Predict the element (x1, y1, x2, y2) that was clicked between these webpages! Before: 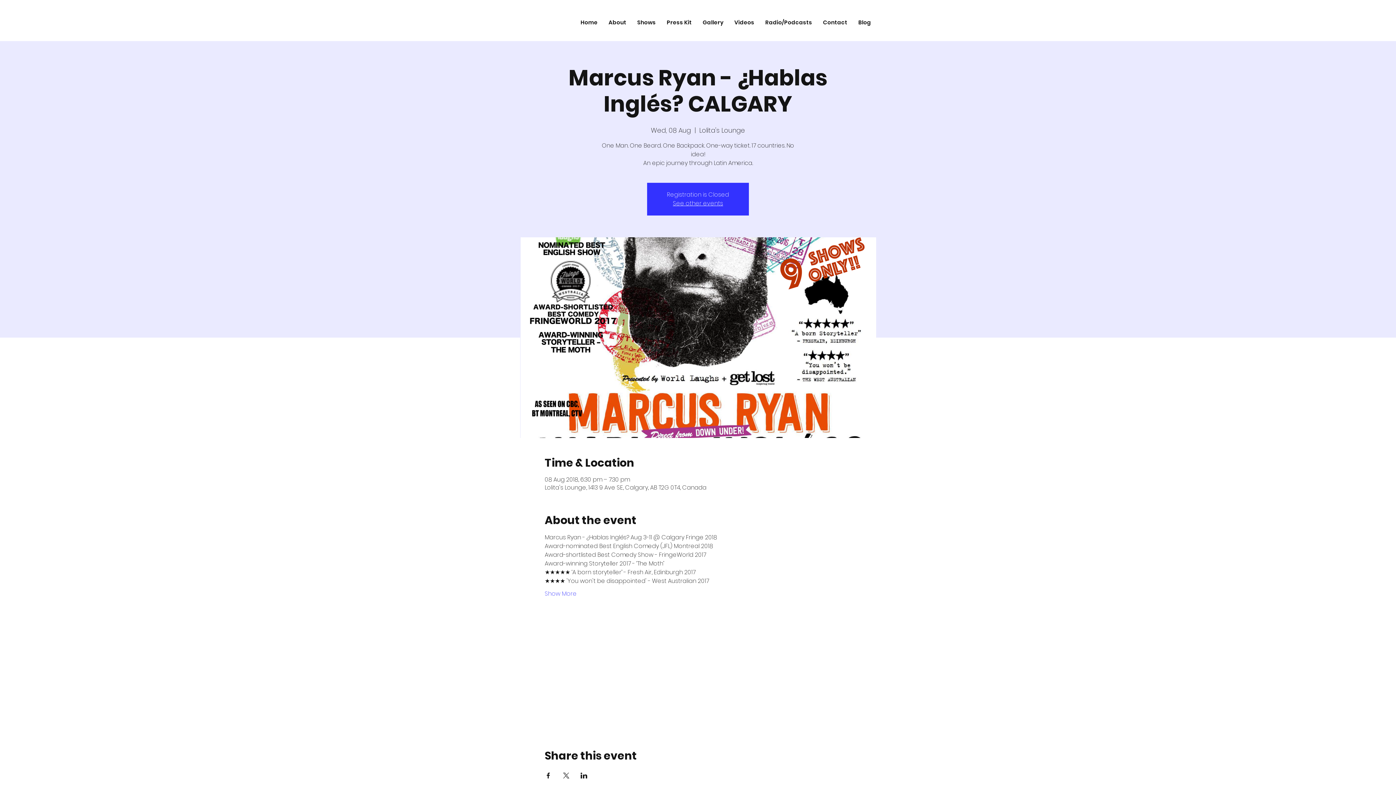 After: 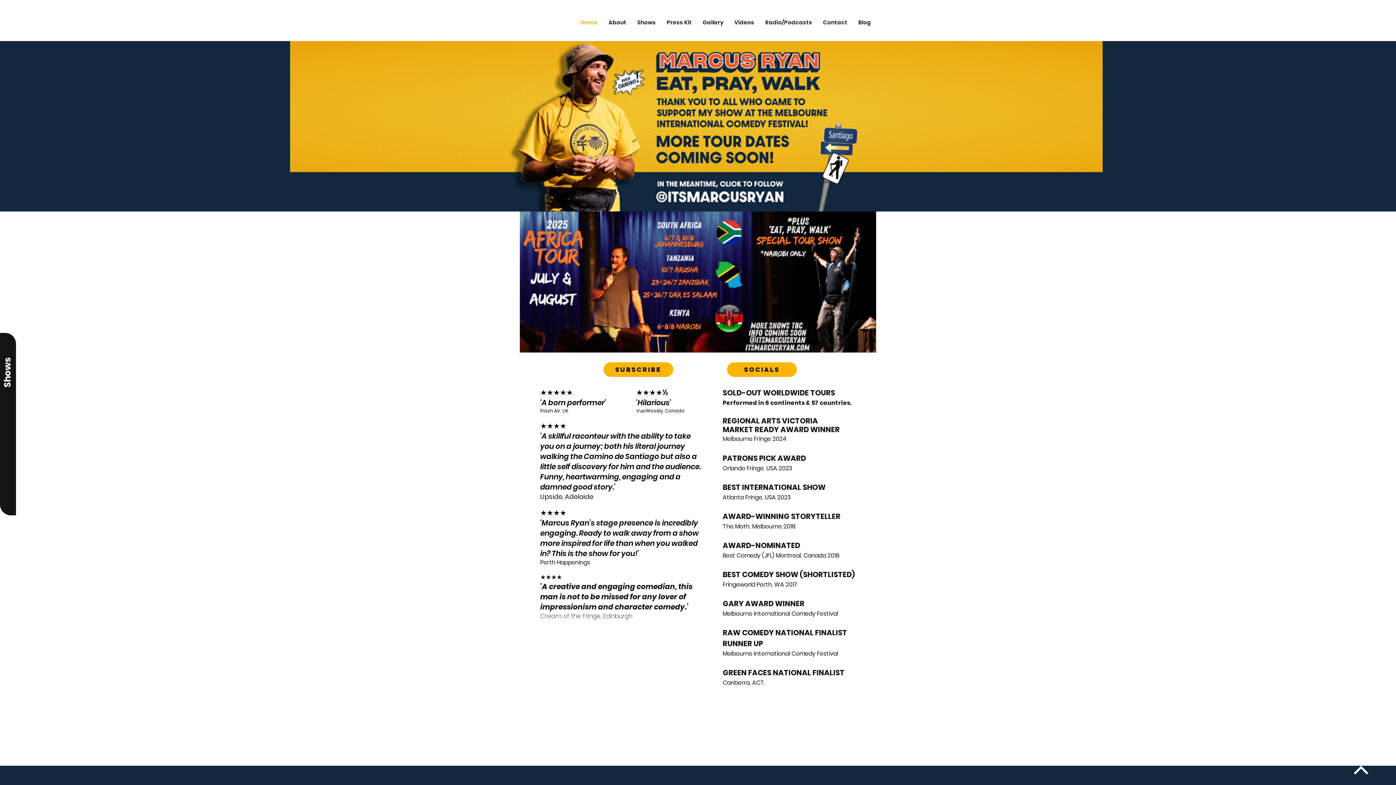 Action: bbox: (575, 16, 603, 28) label: Home